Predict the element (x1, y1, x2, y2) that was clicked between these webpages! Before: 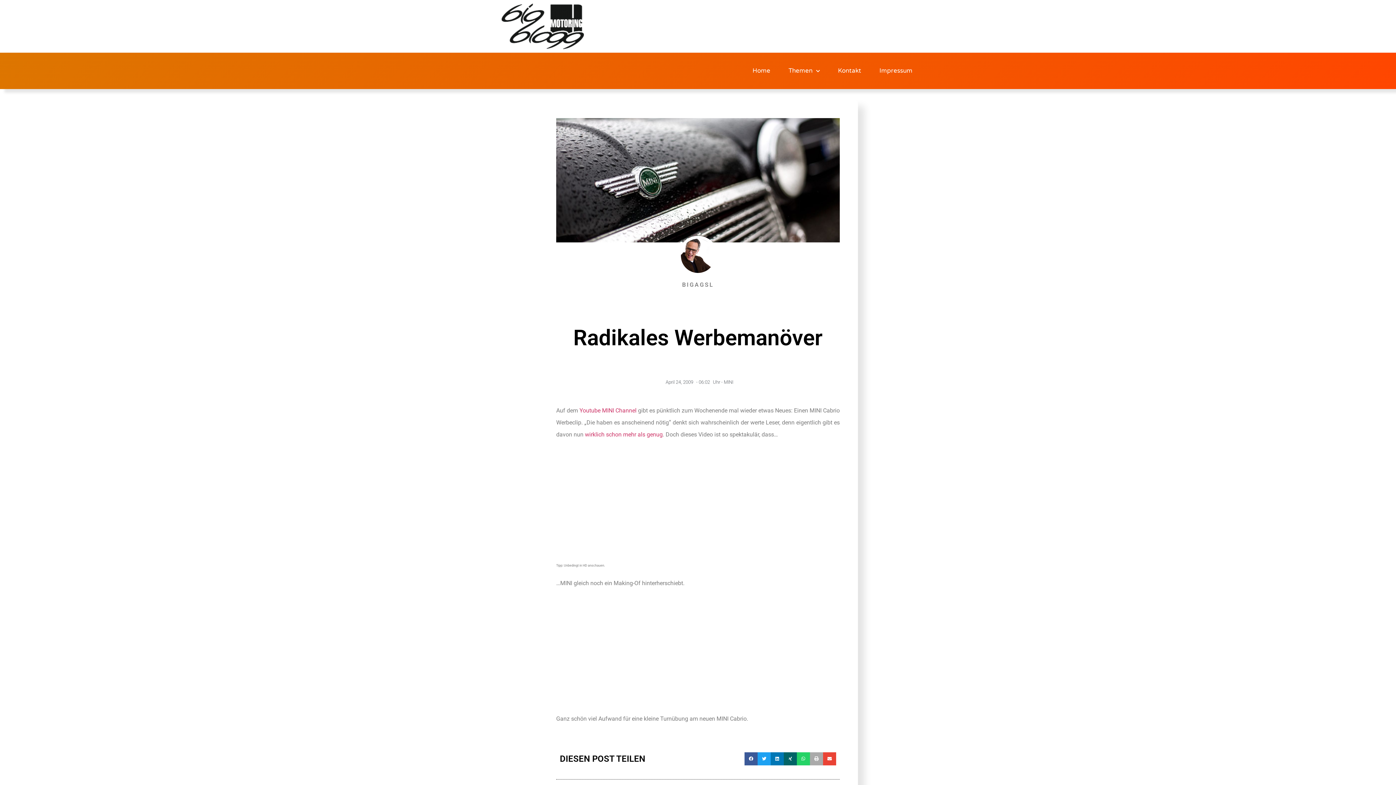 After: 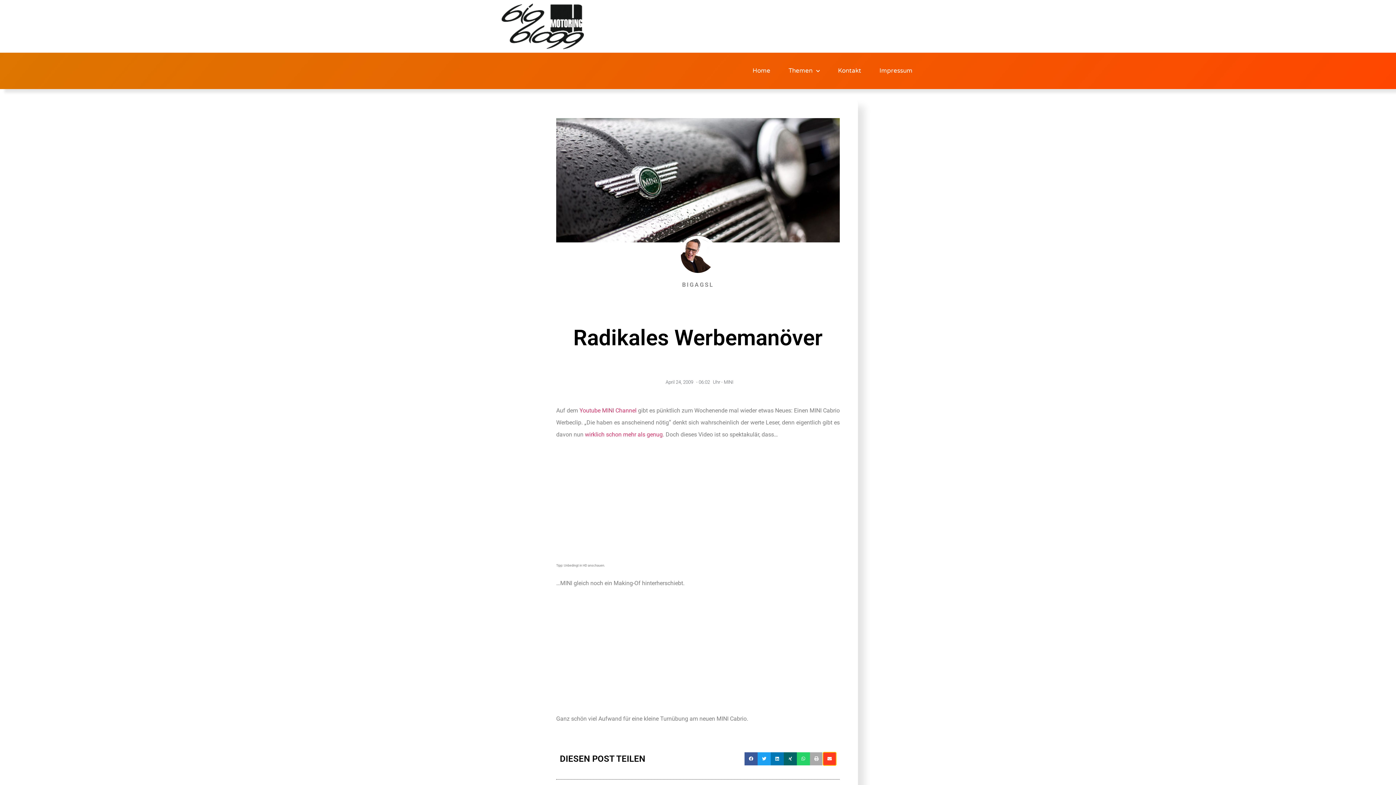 Action: bbox: (823, 752, 836, 765) label: Share on email